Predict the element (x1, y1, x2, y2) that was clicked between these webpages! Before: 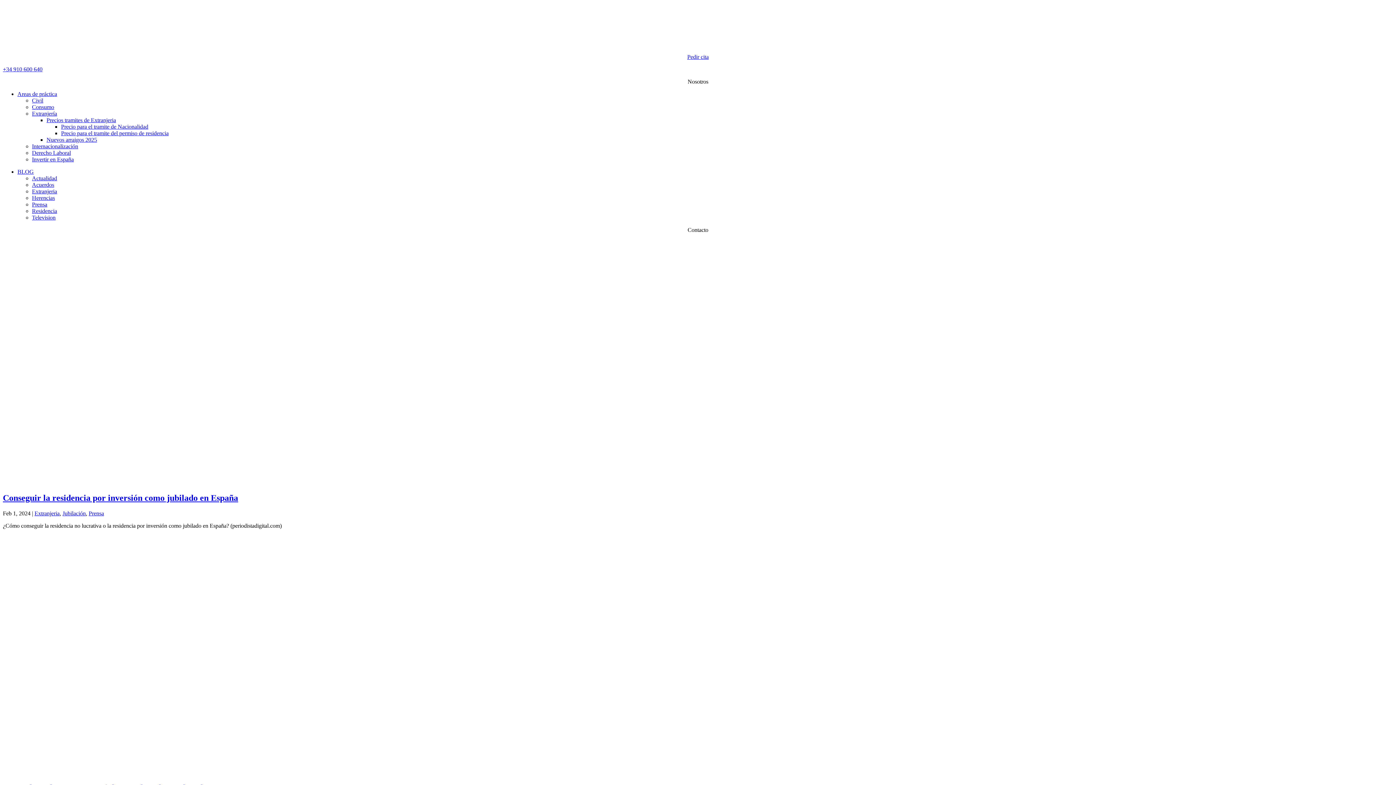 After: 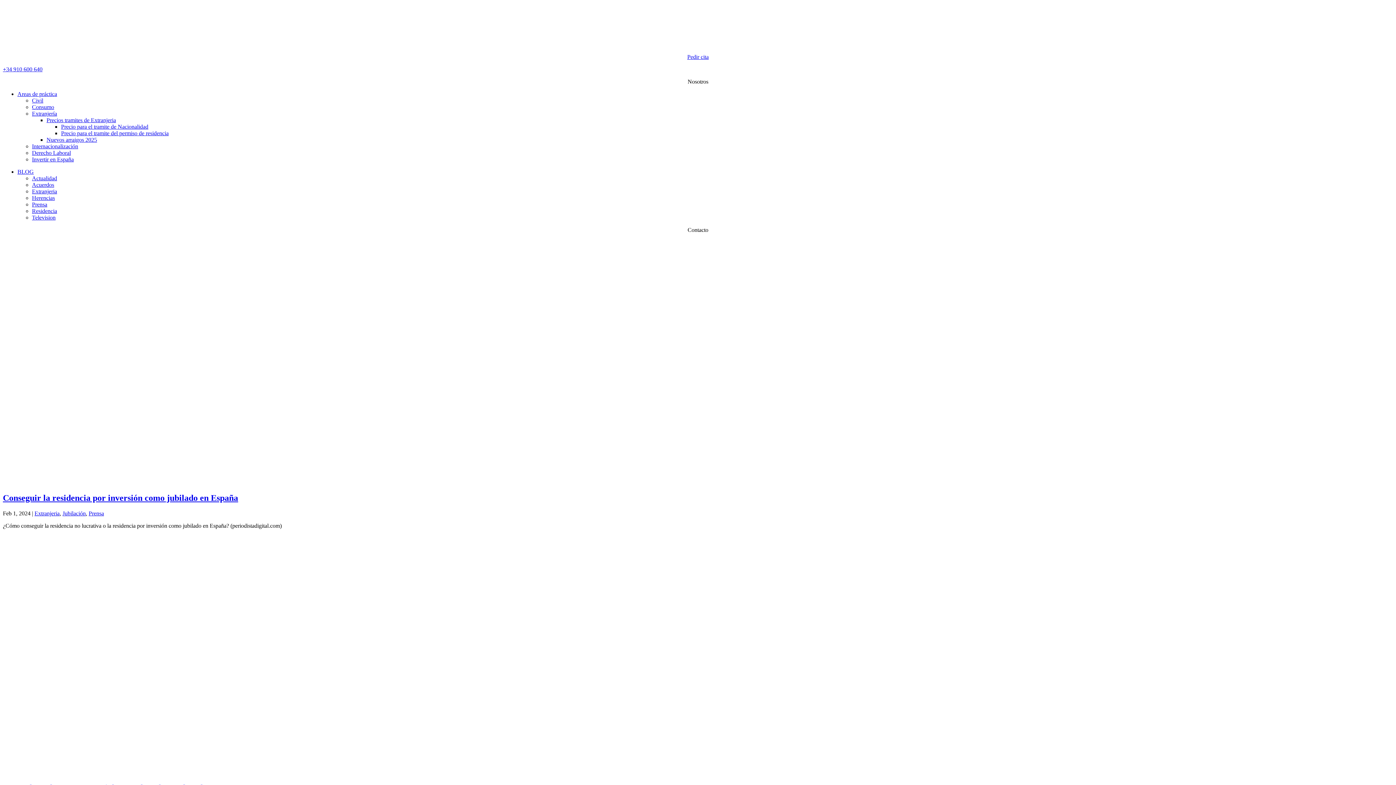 Action: label: BLOG bbox: (17, 168, 33, 174)